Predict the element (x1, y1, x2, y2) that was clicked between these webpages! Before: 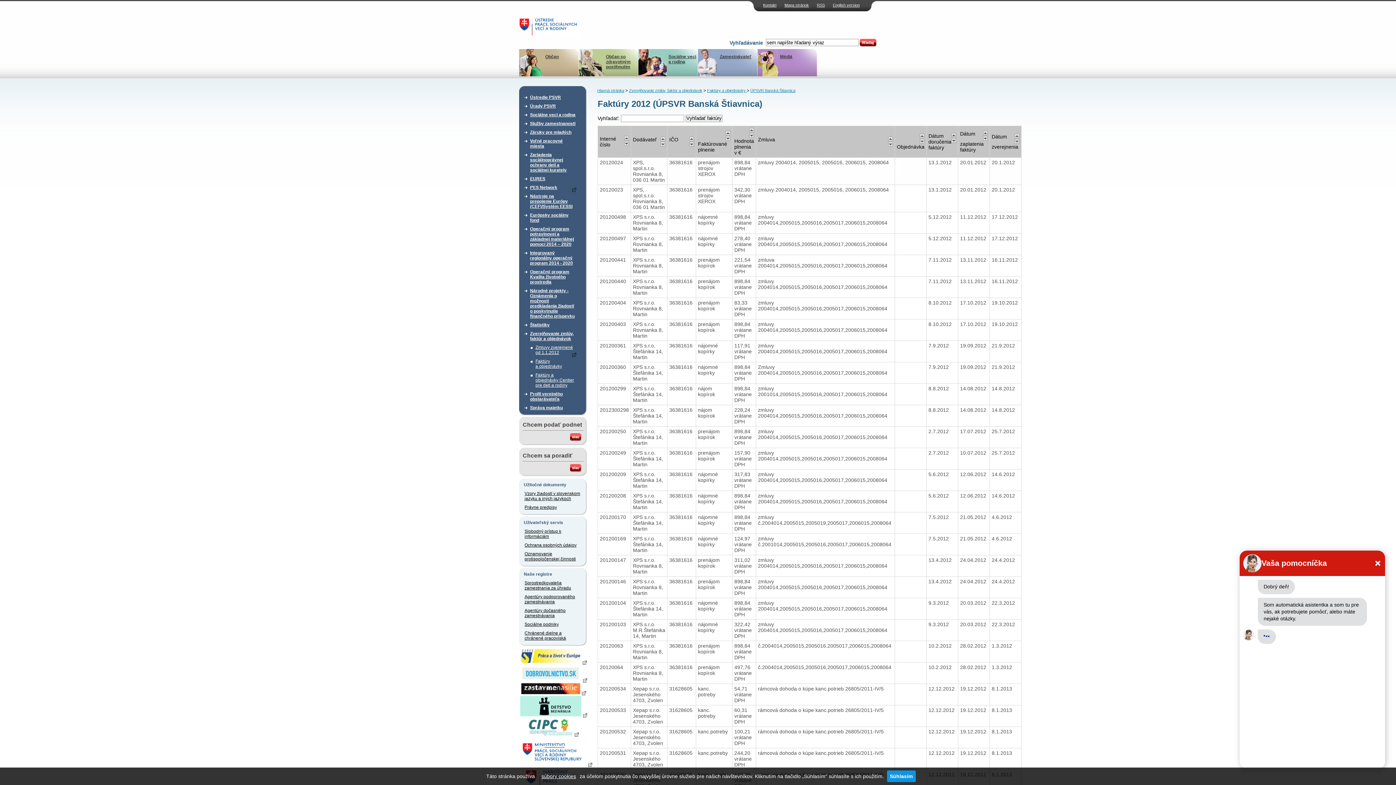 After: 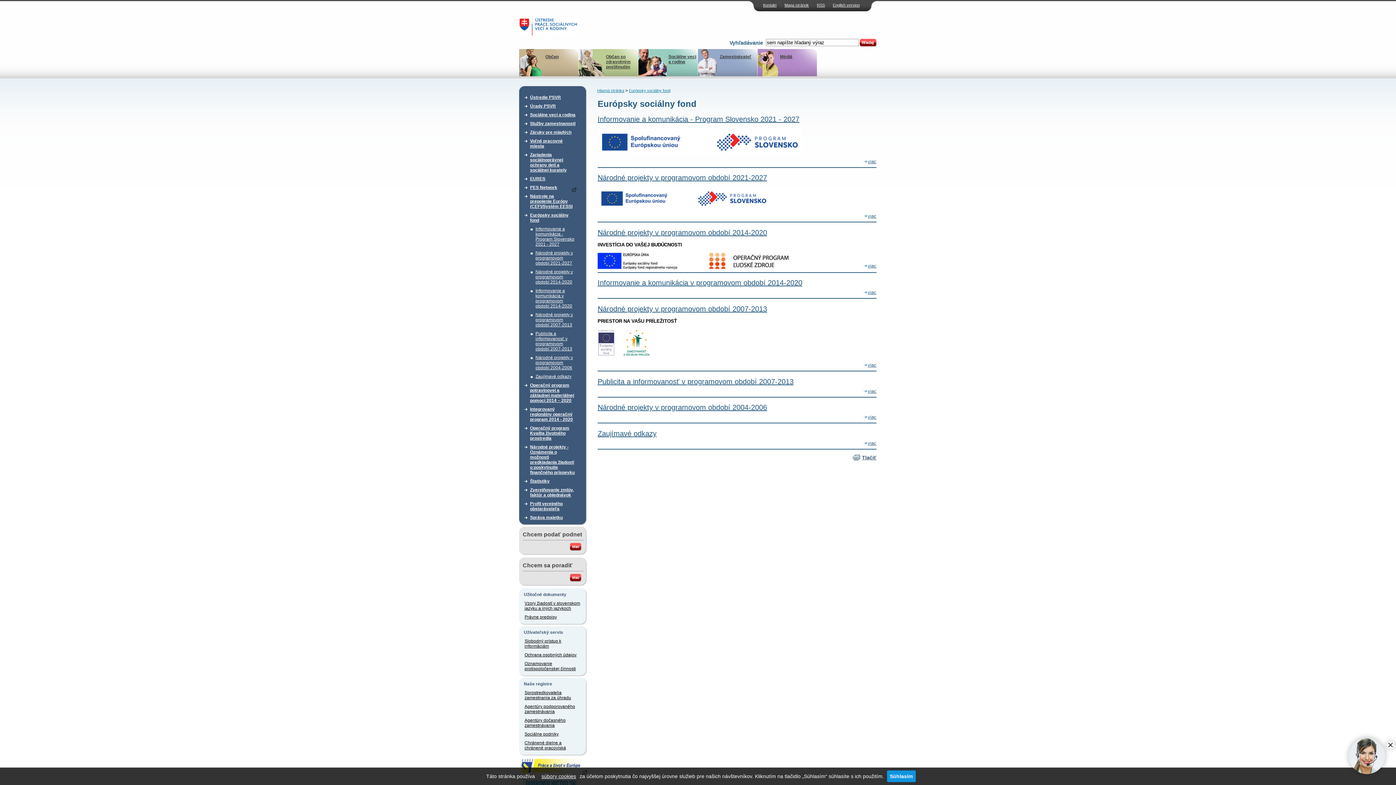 Action: label: Európsky sociálny fond bbox: (530, 210, 576, 224)